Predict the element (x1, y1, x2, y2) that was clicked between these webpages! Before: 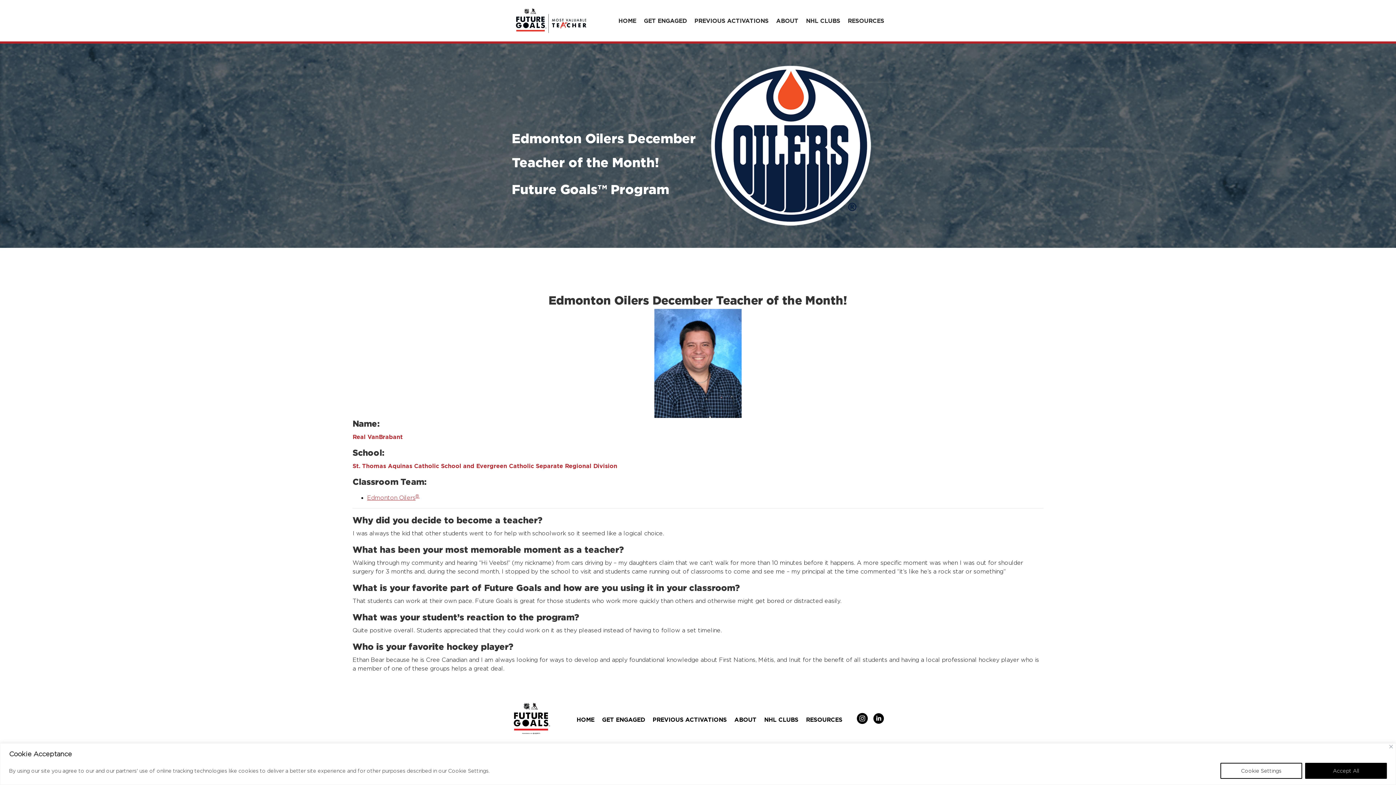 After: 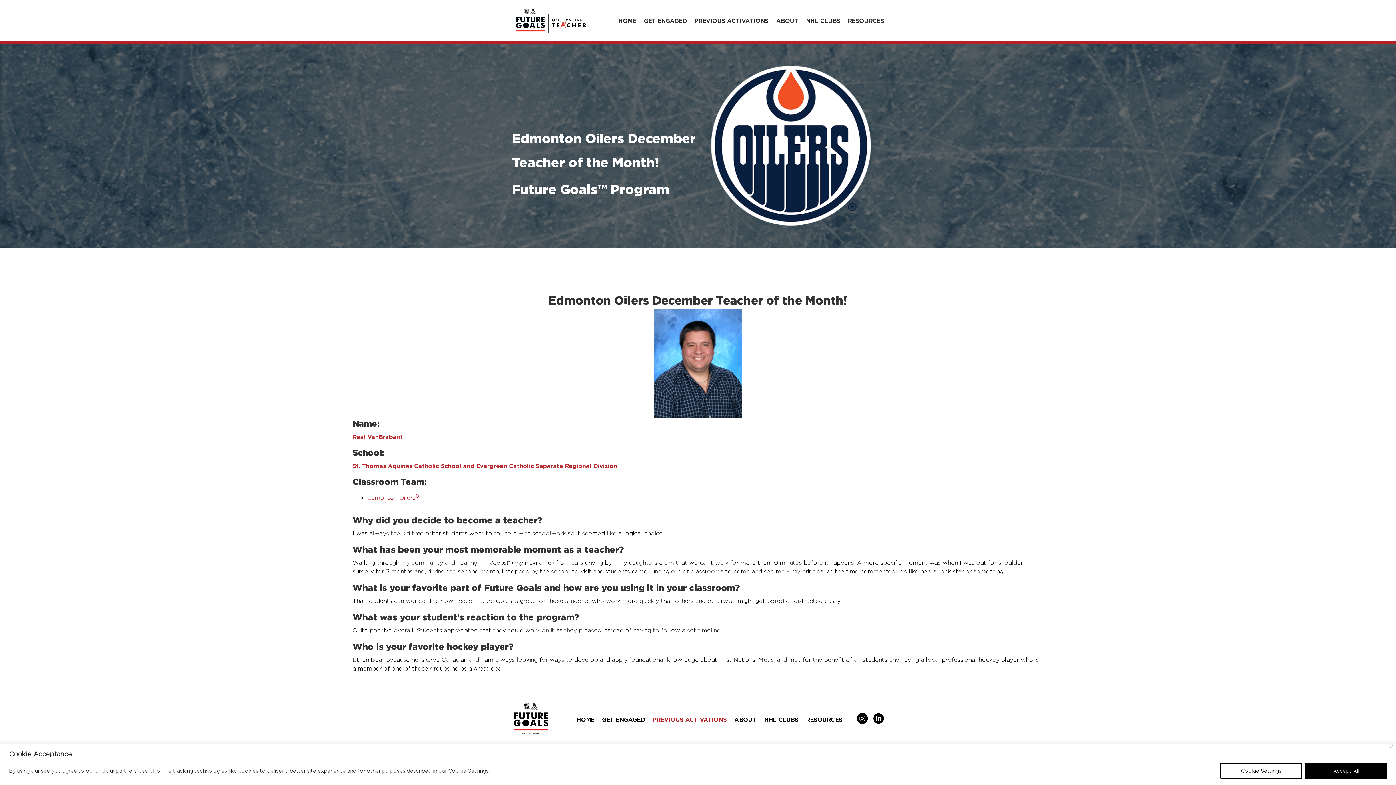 Action: bbox: (652, 715, 726, 724) label: PREVIOUS ACTIVATIONS